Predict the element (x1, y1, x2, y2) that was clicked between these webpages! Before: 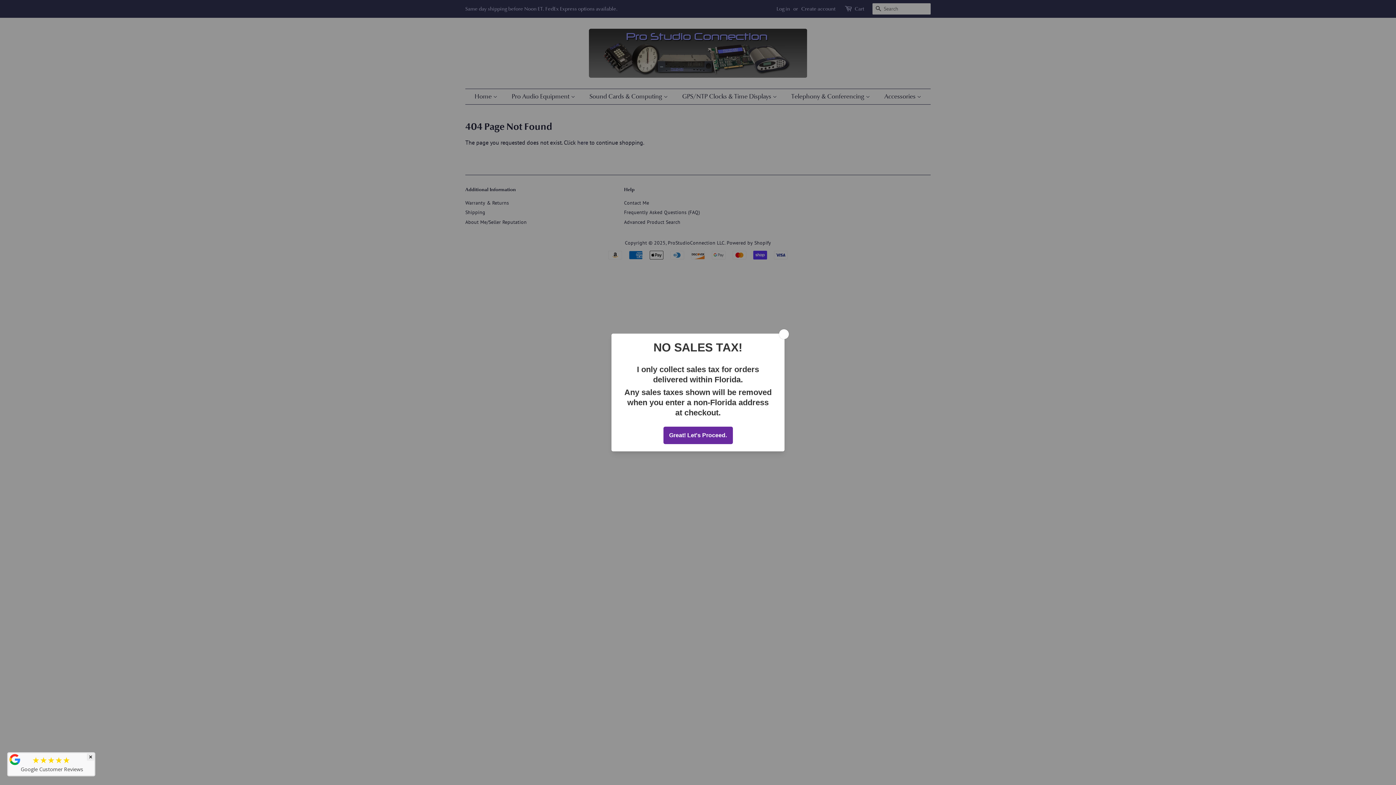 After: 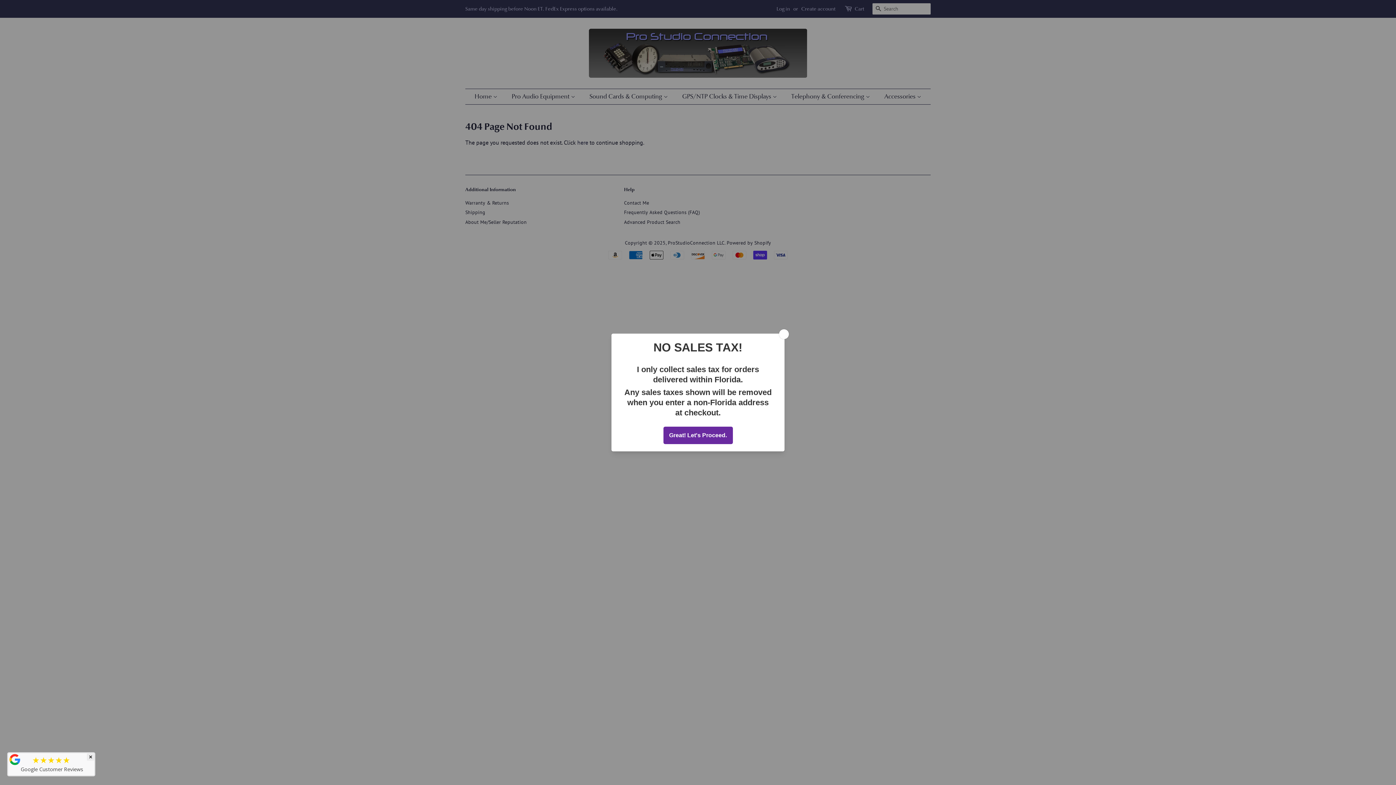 Action: label:  Google Customer Reviews bbox: (19, 765, 83, 773)